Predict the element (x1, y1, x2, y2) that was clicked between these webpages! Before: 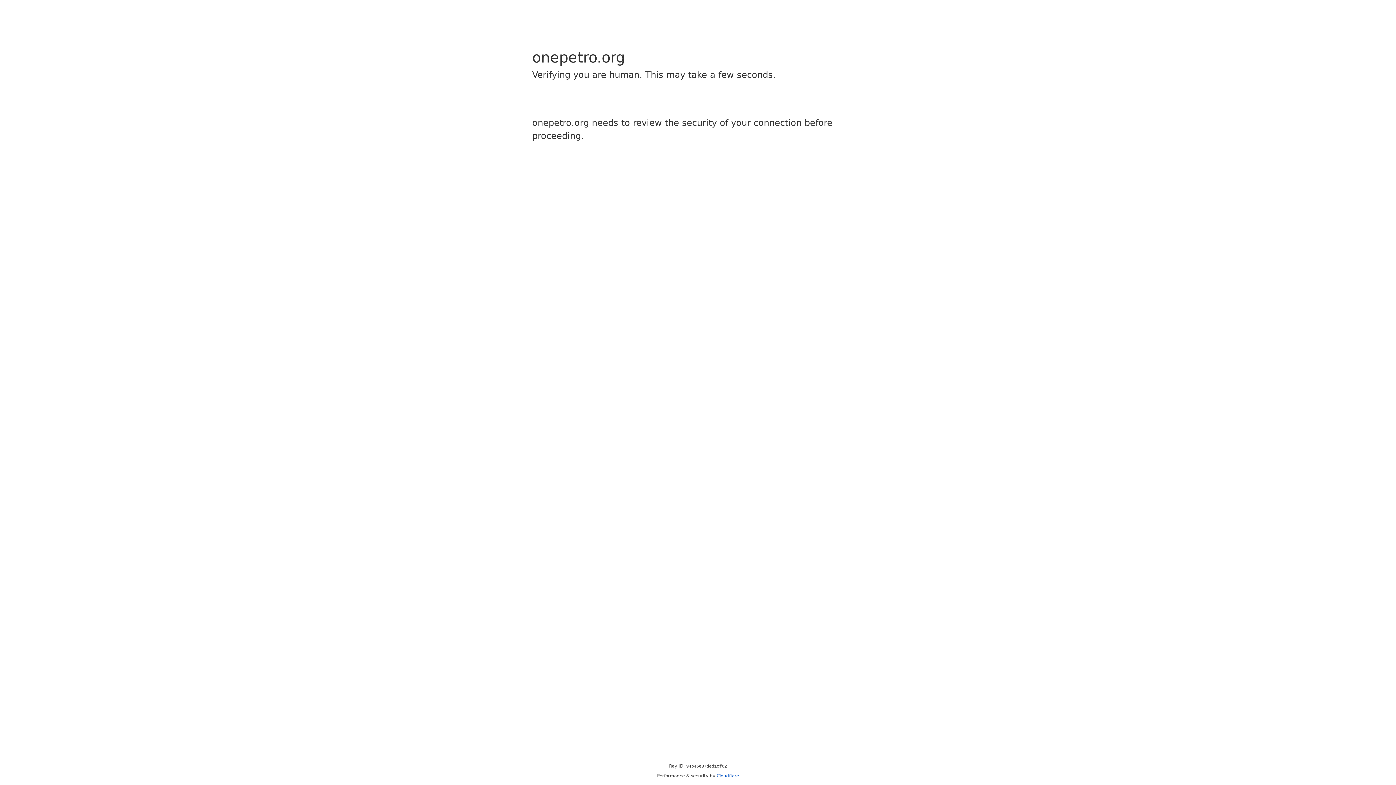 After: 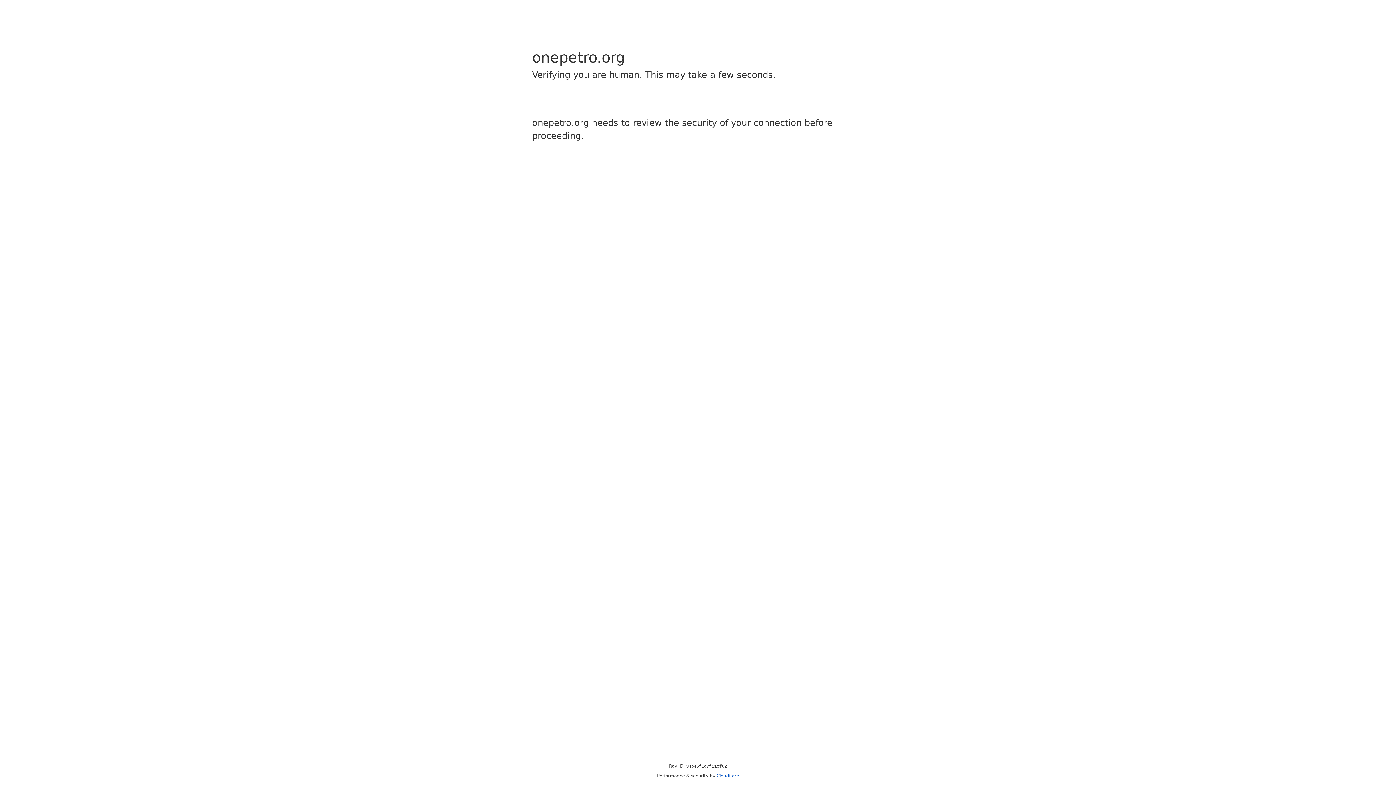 Action: label: Cloudflare bbox: (716, 773, 739, 778)